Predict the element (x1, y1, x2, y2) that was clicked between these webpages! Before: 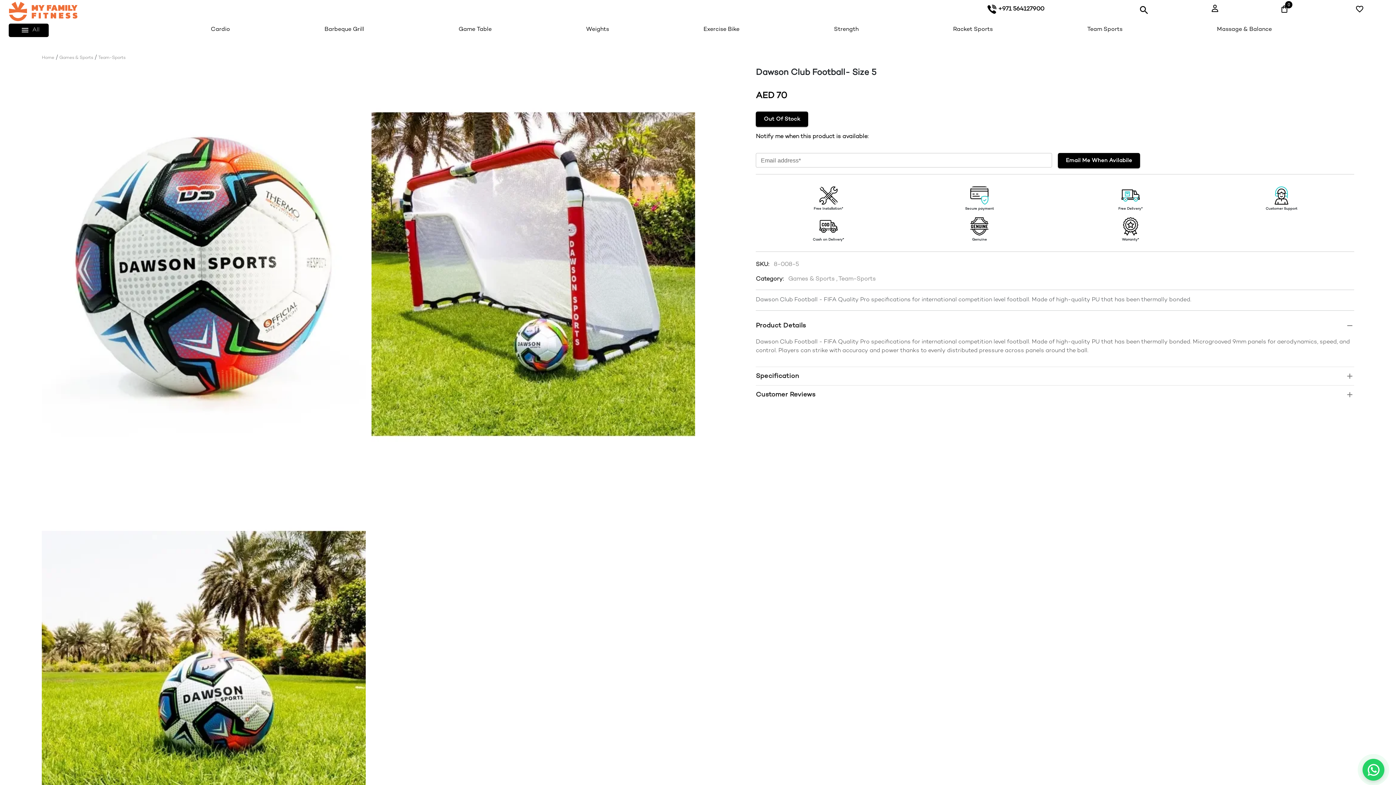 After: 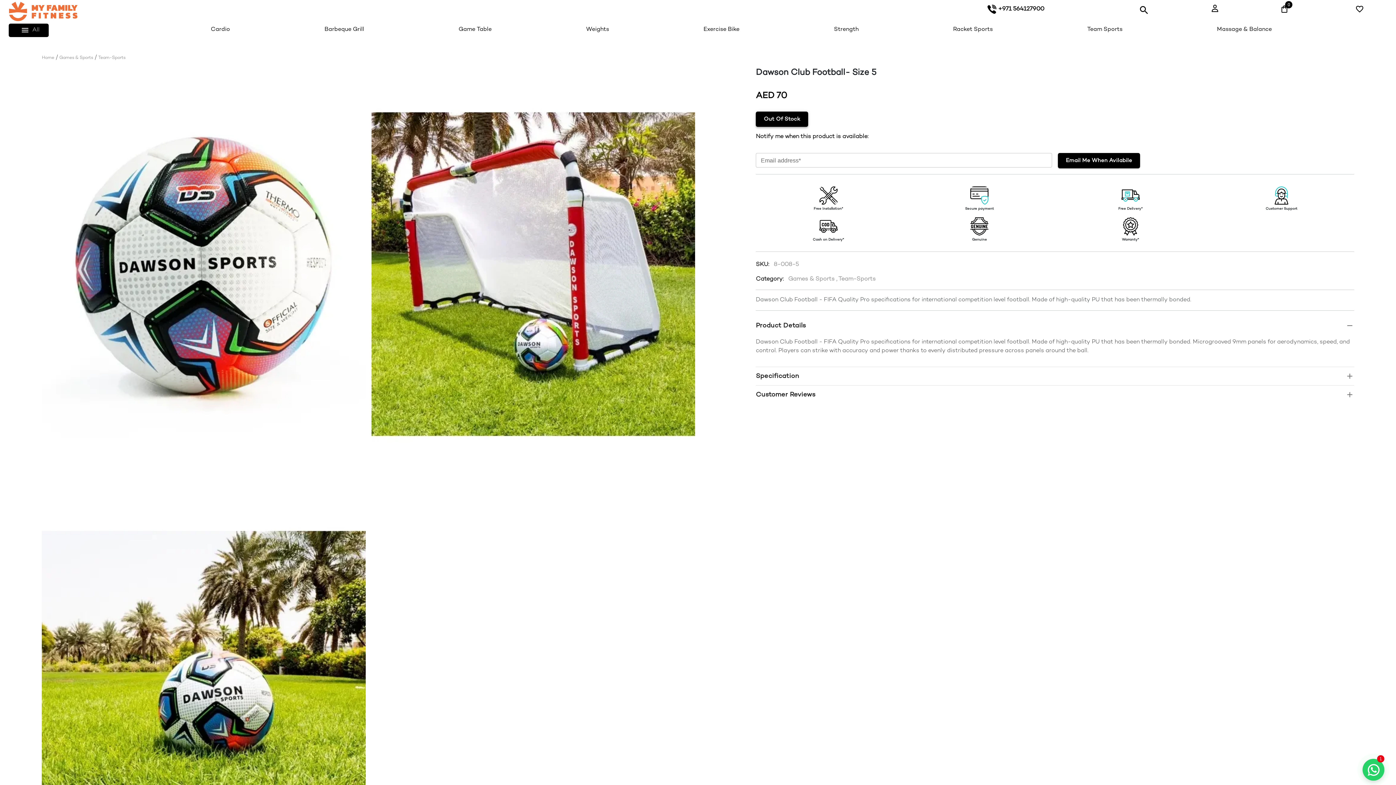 Action: bbox: (756, 111, 808, 127) label: Out Of Stock